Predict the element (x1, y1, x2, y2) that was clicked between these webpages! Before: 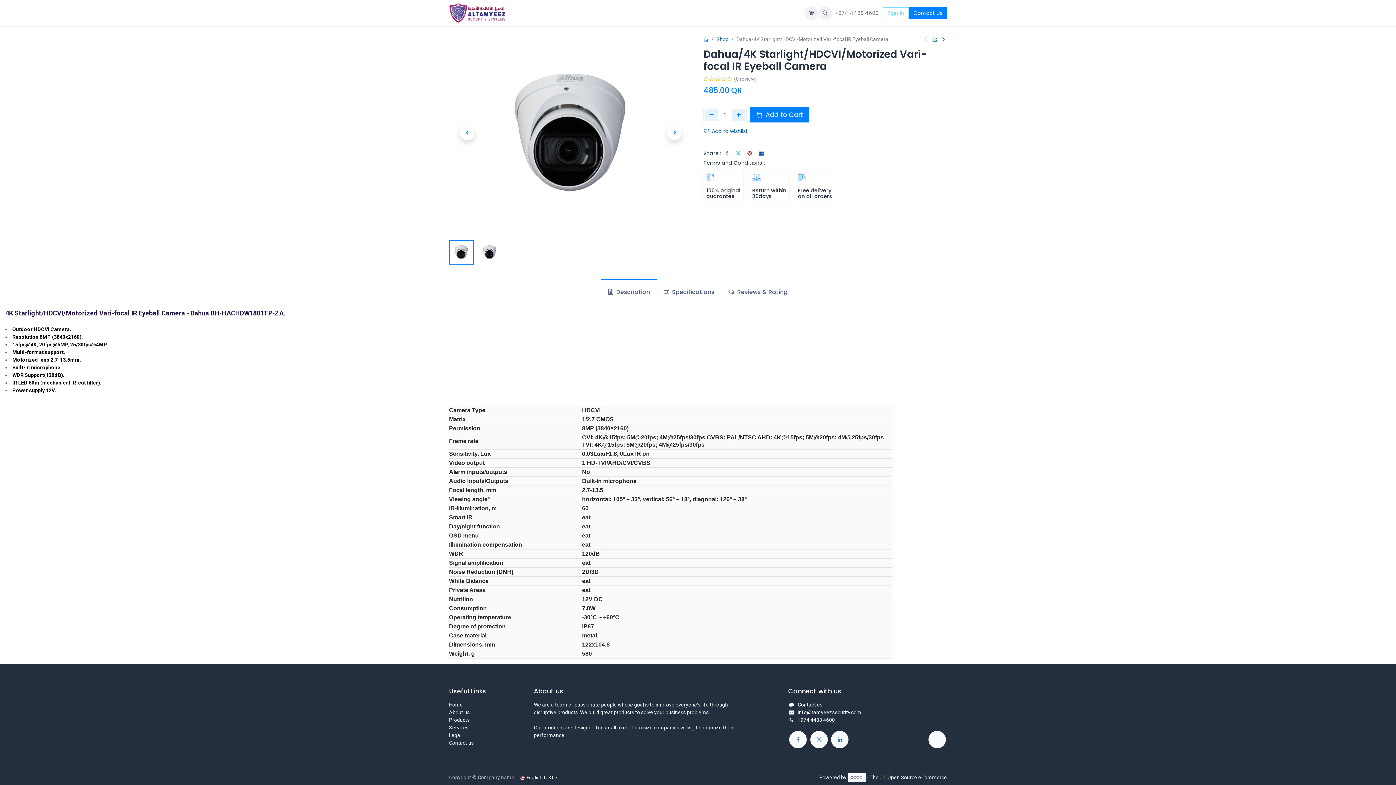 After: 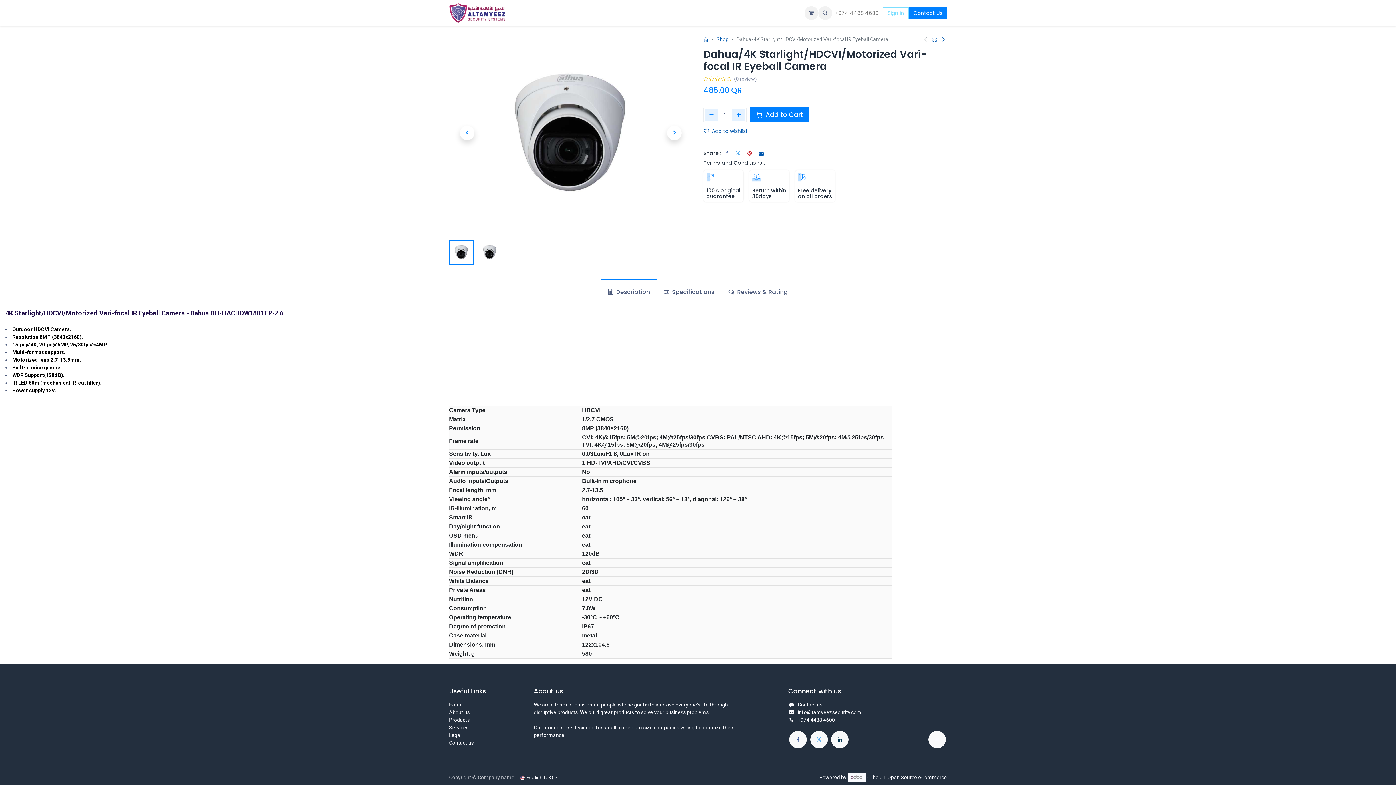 Action: bbox: (831, 731, 848, 748)